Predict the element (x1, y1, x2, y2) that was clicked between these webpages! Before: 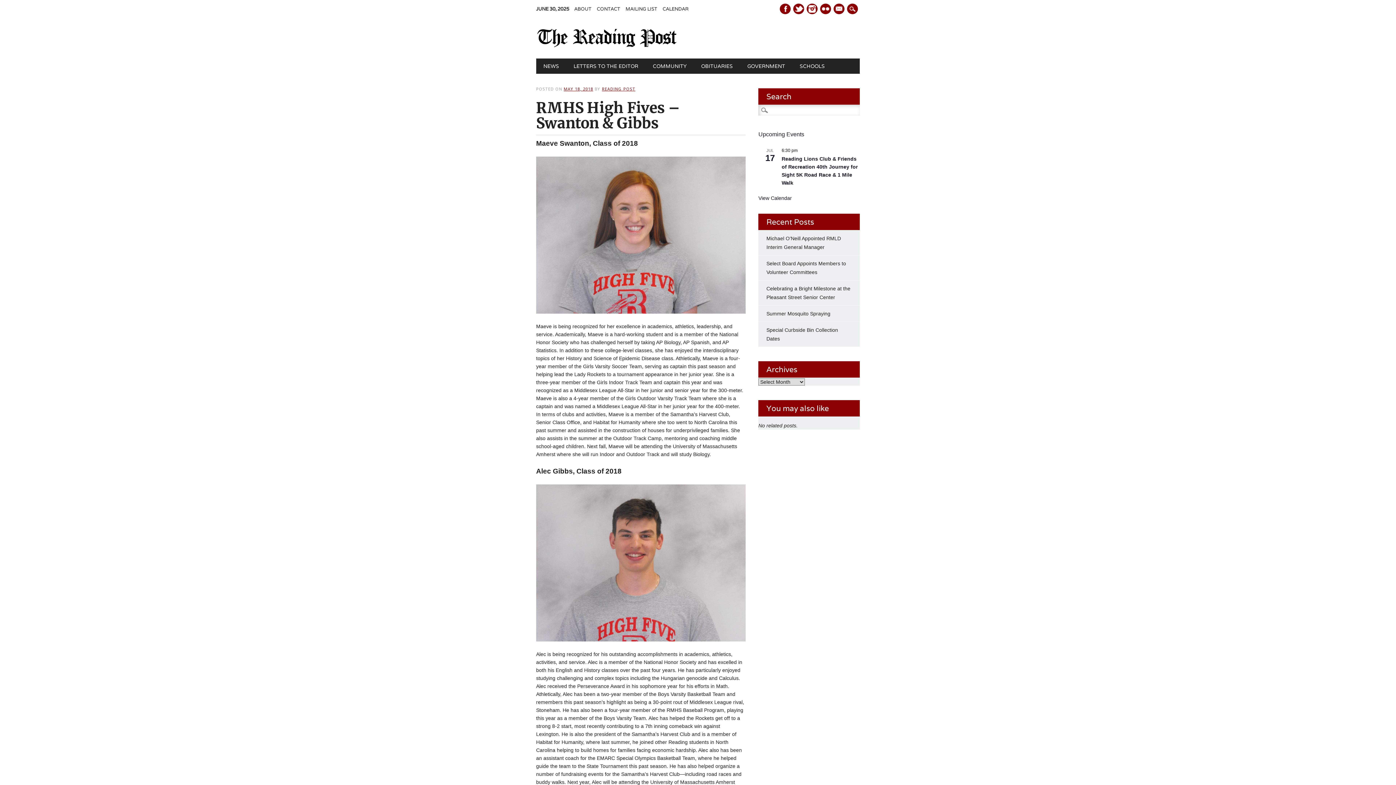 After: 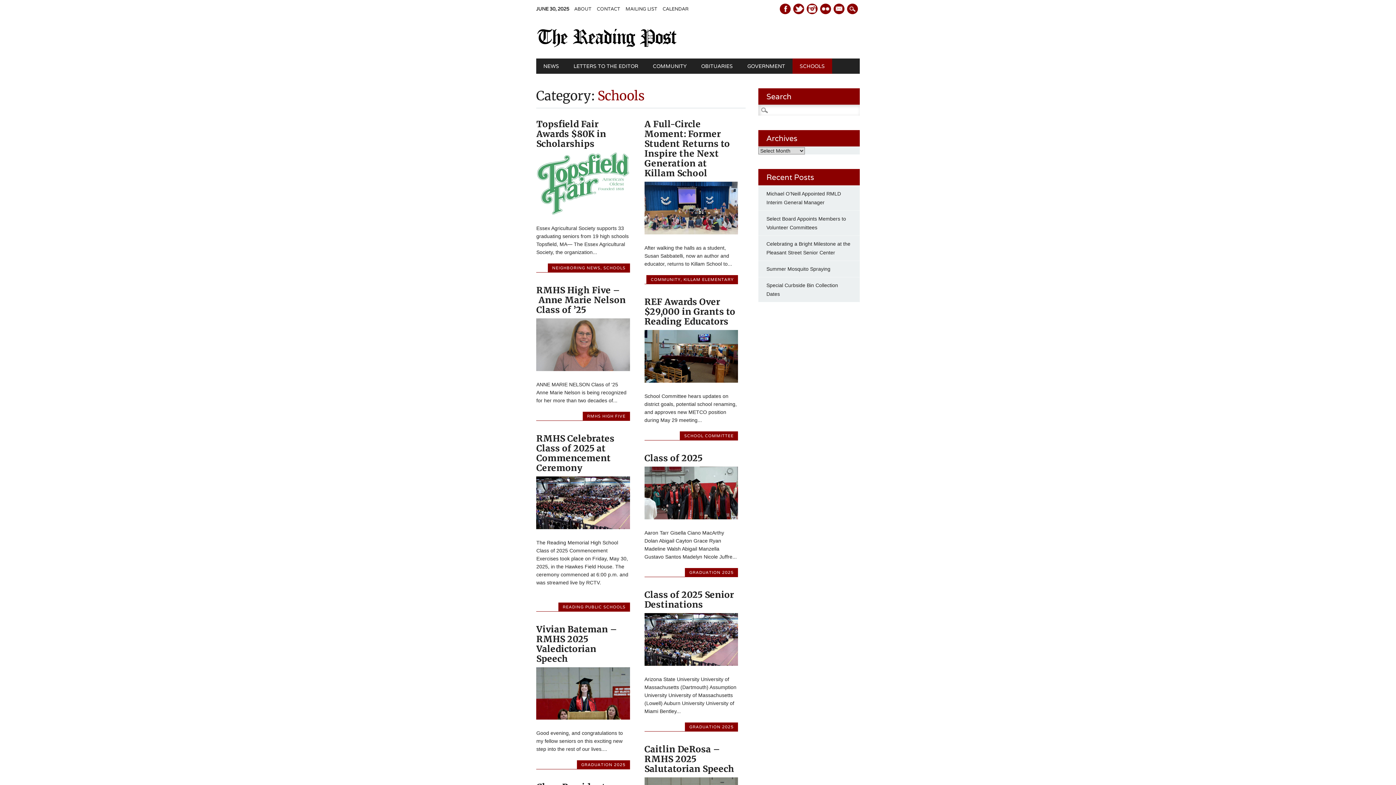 Action: bbox: (792, 58, 832, 73) label: SCHOOLS